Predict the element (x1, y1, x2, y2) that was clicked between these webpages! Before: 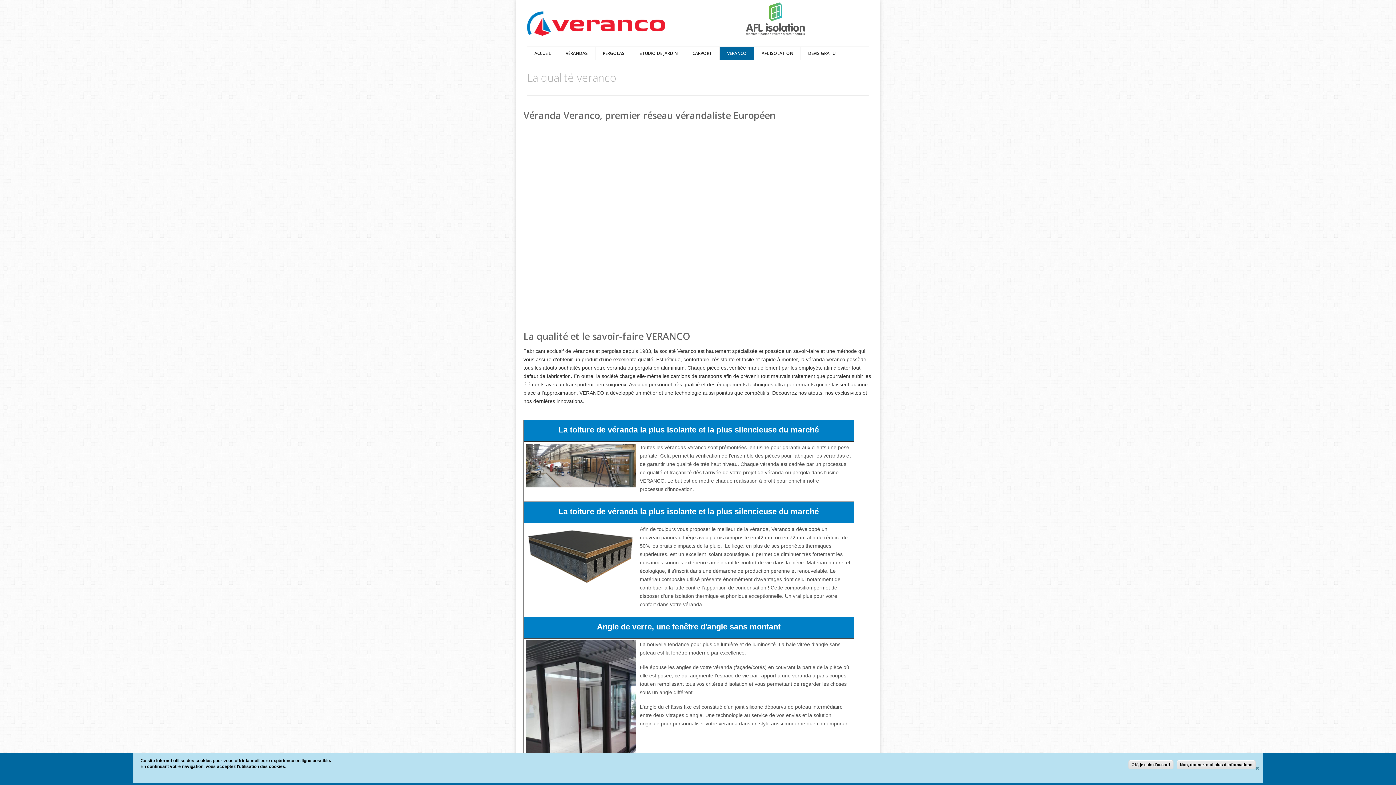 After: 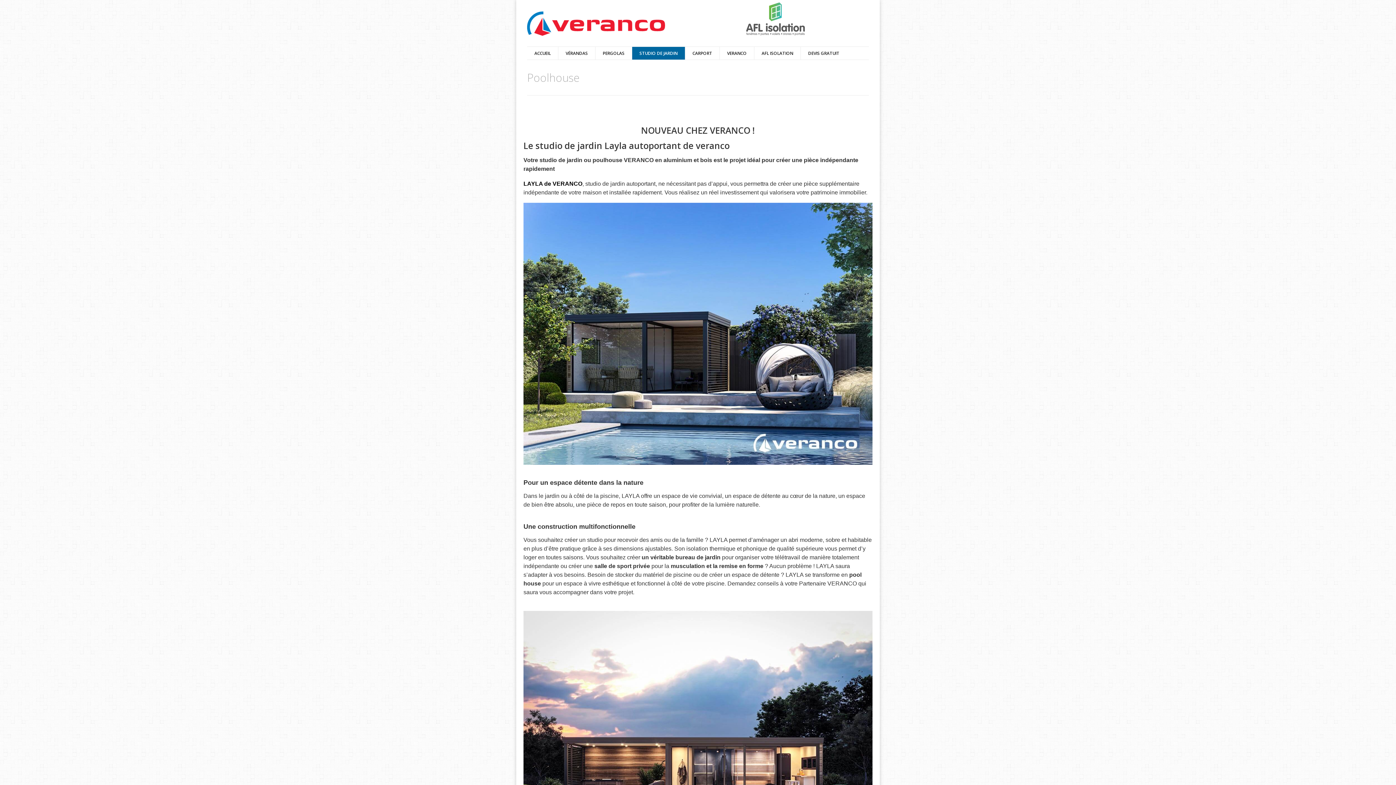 Action: label: STUDIO DE JARDIN bbox: (632, 46, 685, 59)